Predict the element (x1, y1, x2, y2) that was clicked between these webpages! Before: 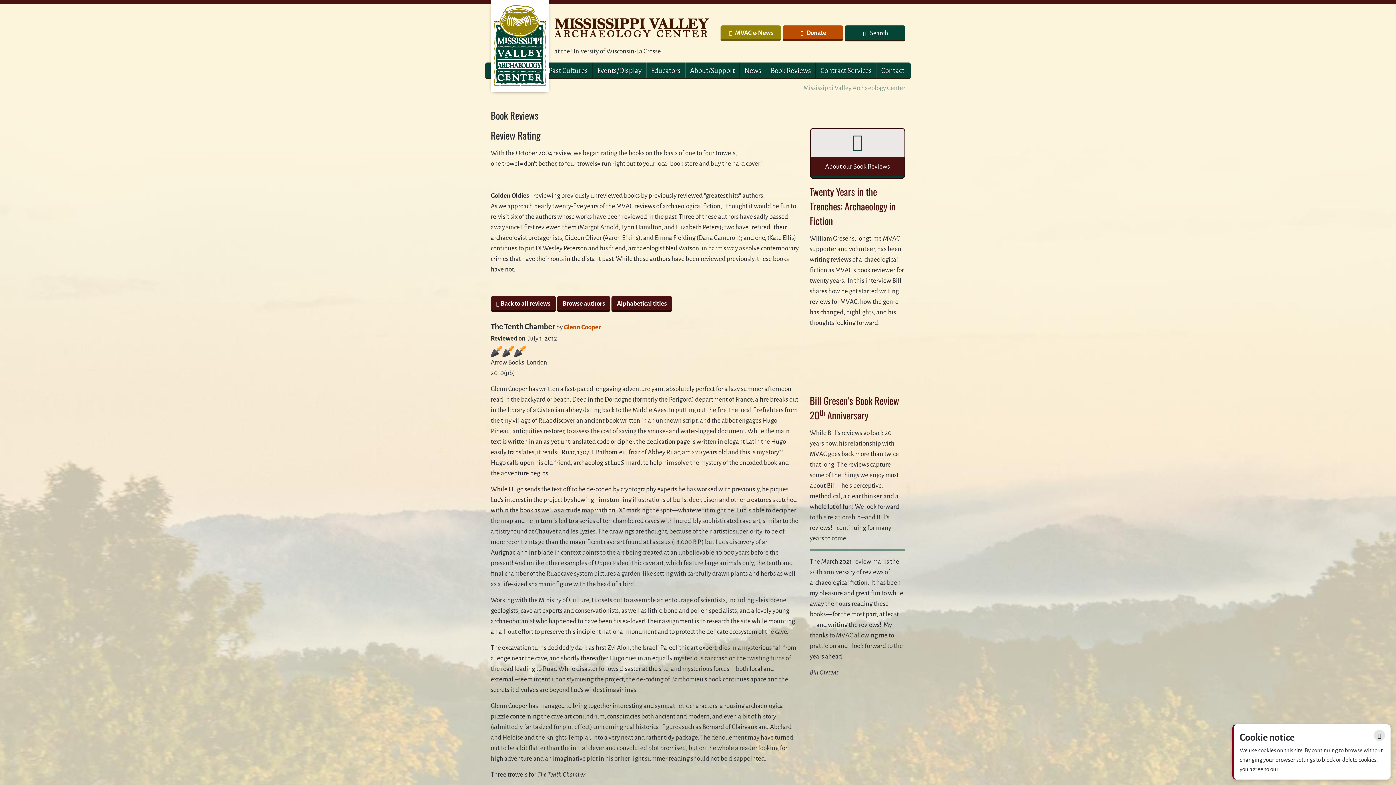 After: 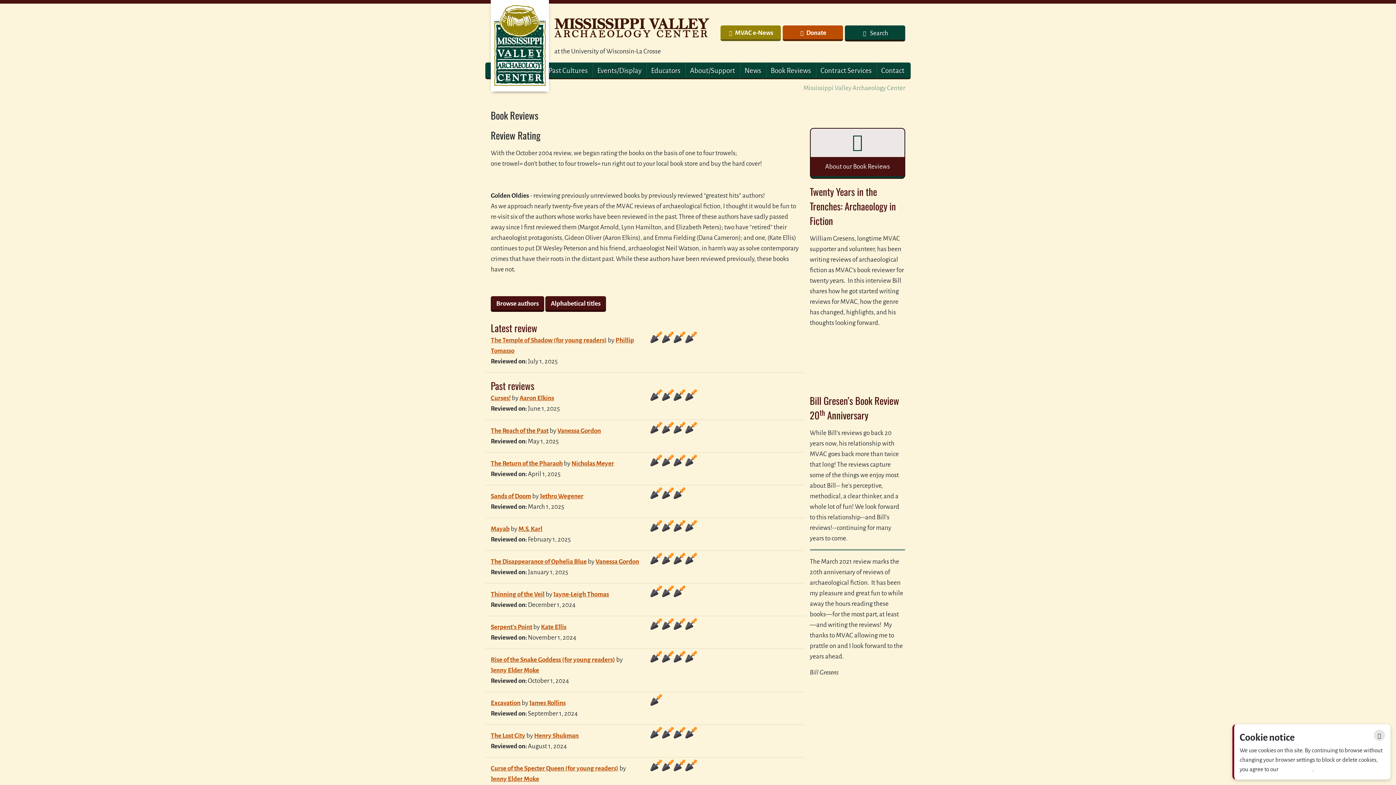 Action: bbox: (766, 62, 816, 78) label: Book Reviews